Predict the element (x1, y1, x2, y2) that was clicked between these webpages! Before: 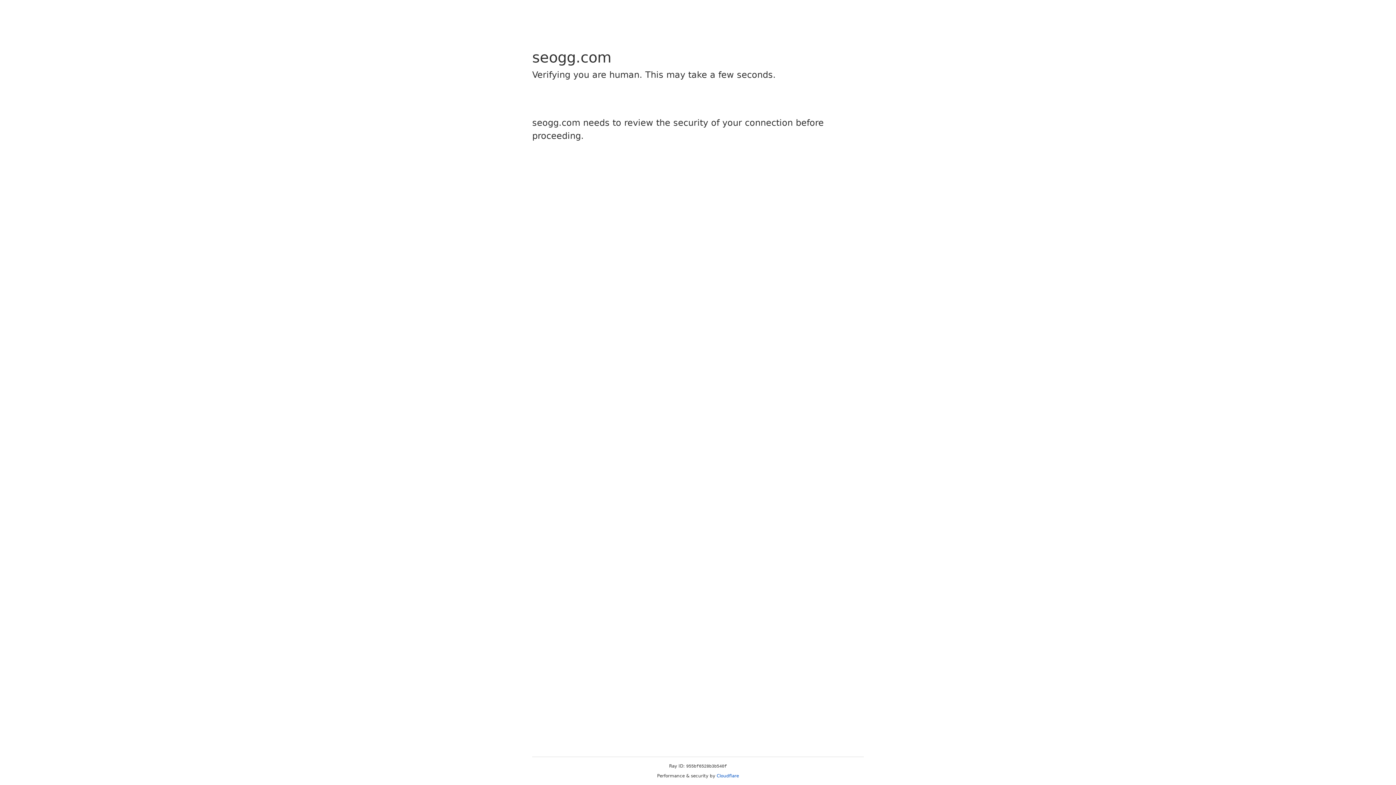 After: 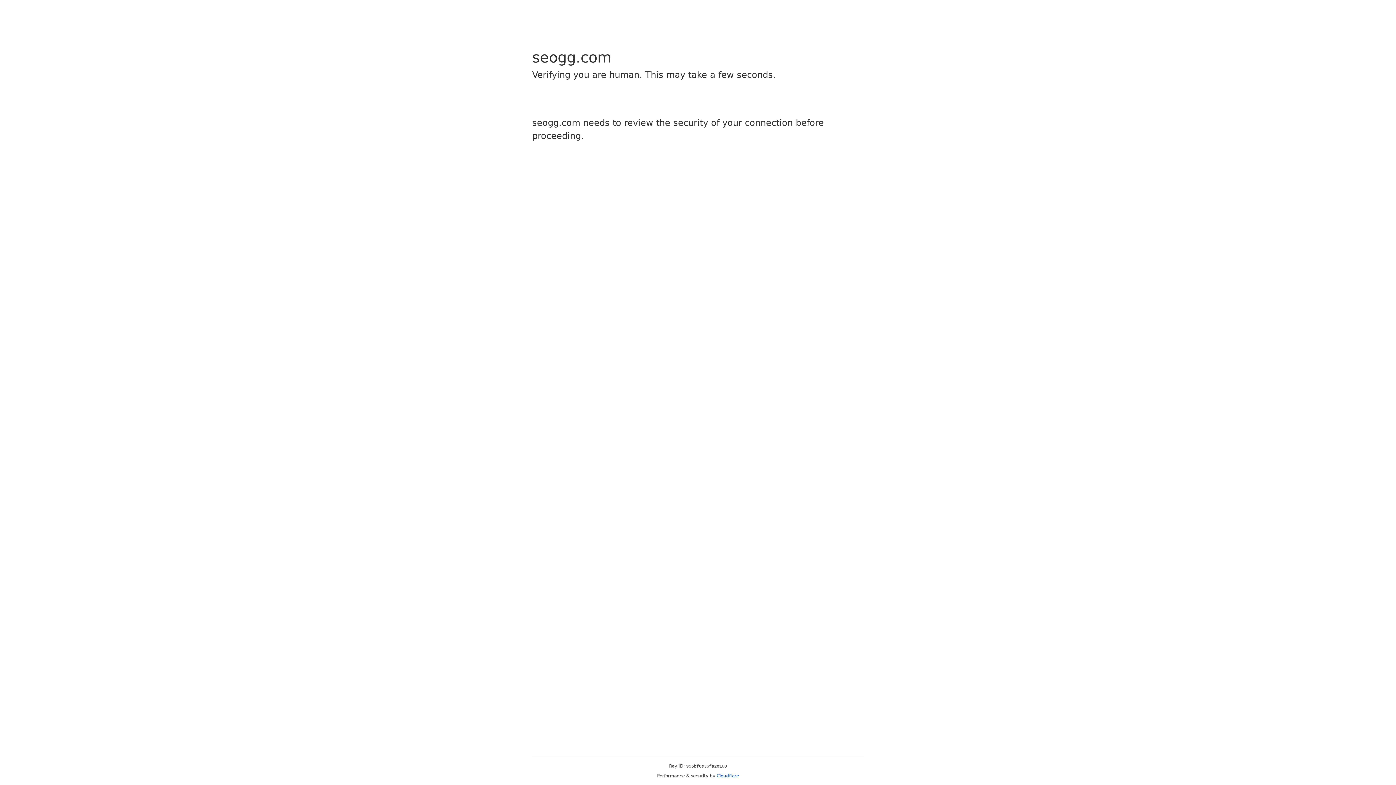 Action: bbox: (716, 773, 739, 778) label: Cloudflare